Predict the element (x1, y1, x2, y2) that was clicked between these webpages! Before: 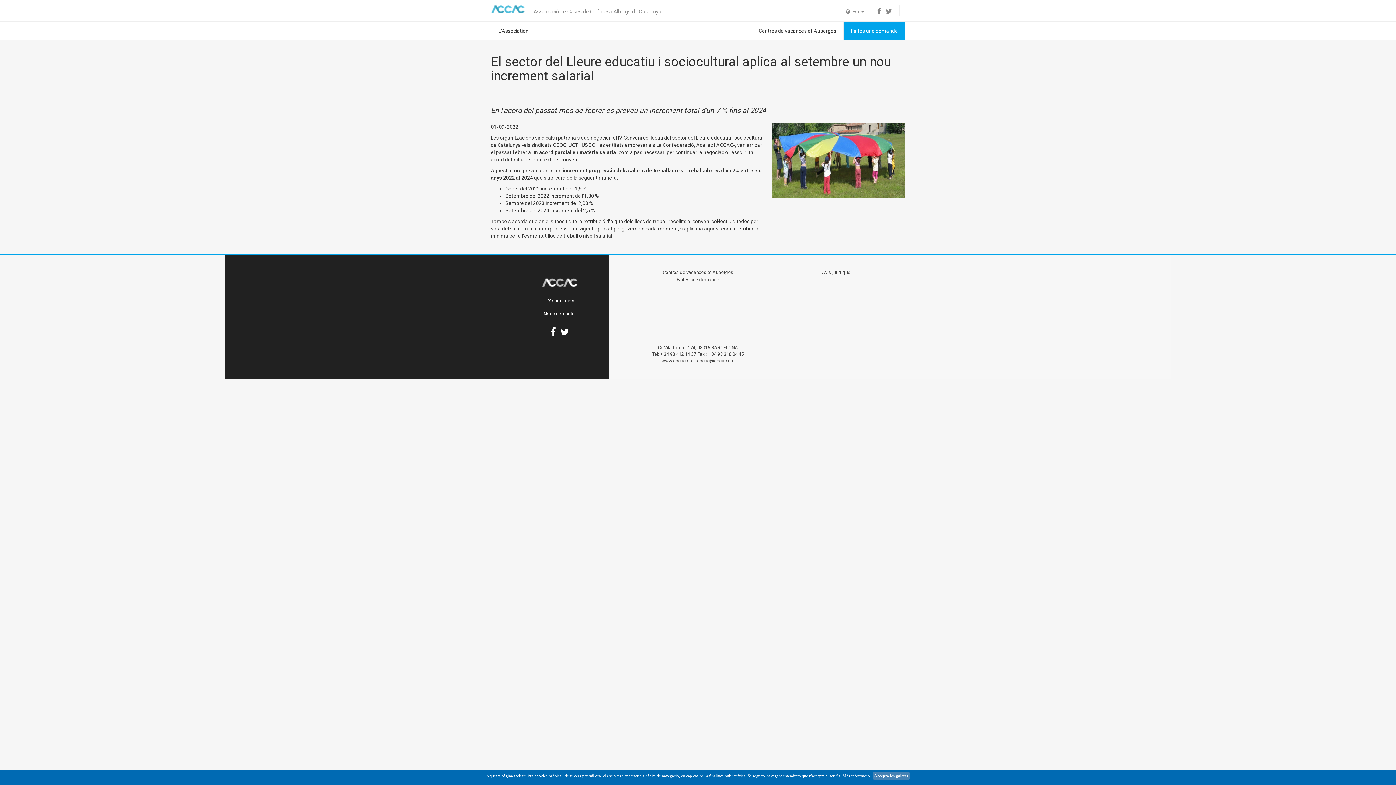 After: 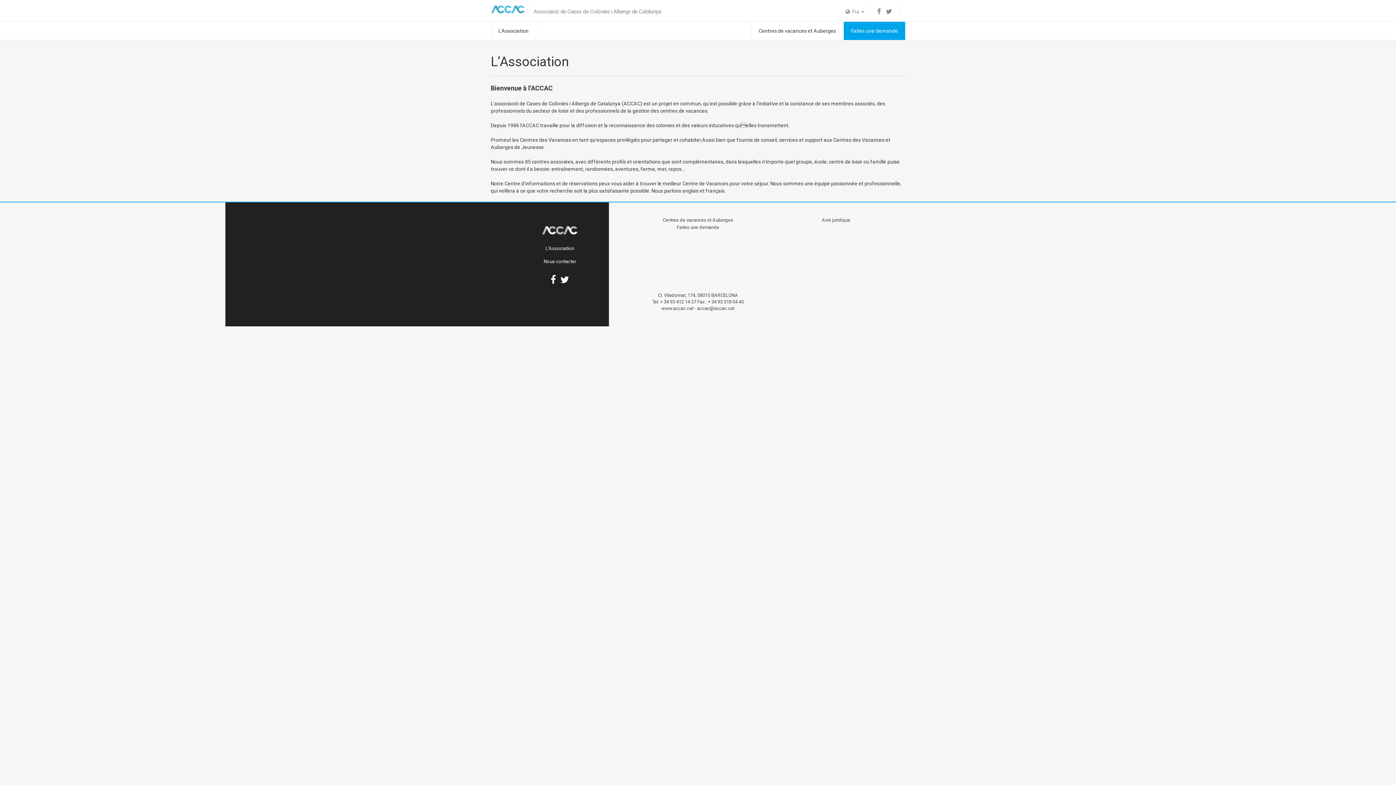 Action: label: L’Association bbox: (545, 298, 574, 303)